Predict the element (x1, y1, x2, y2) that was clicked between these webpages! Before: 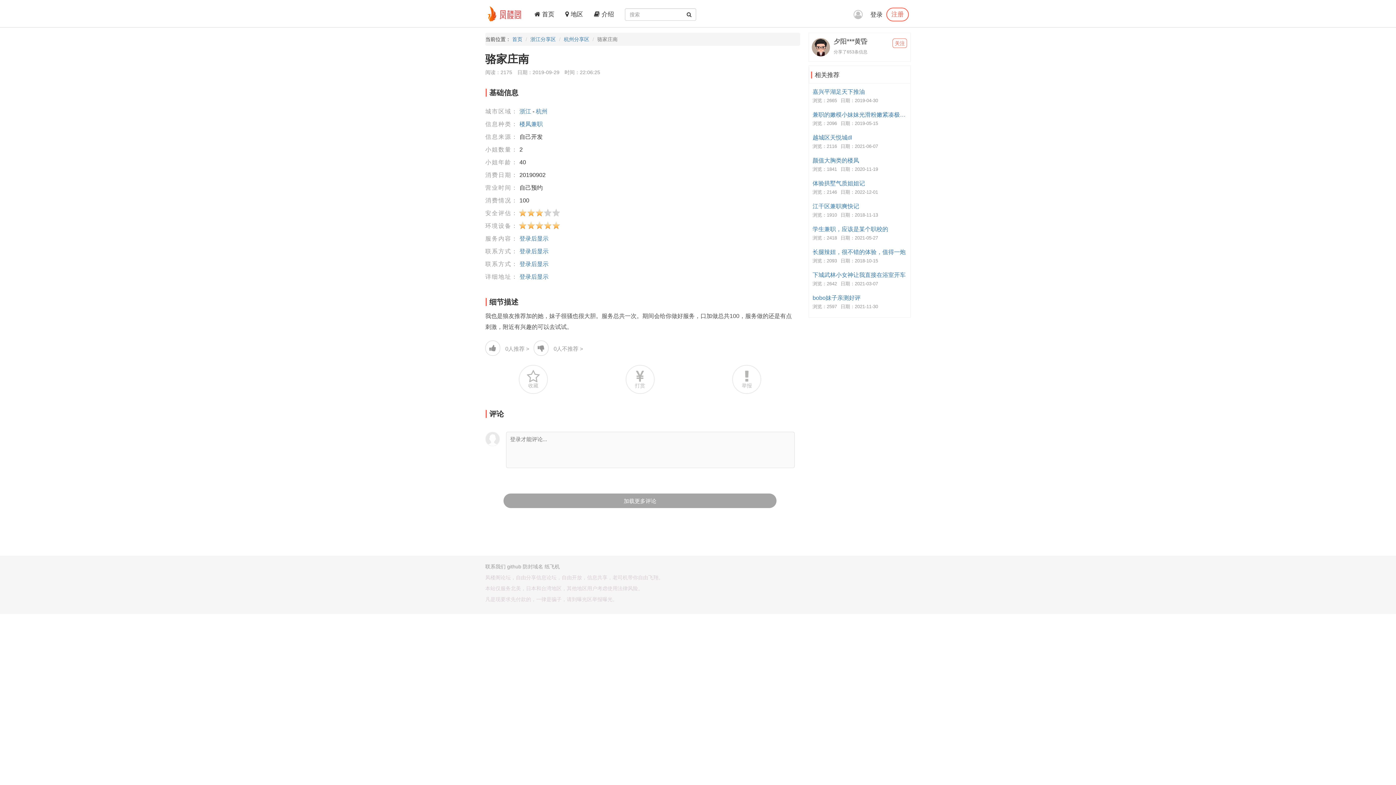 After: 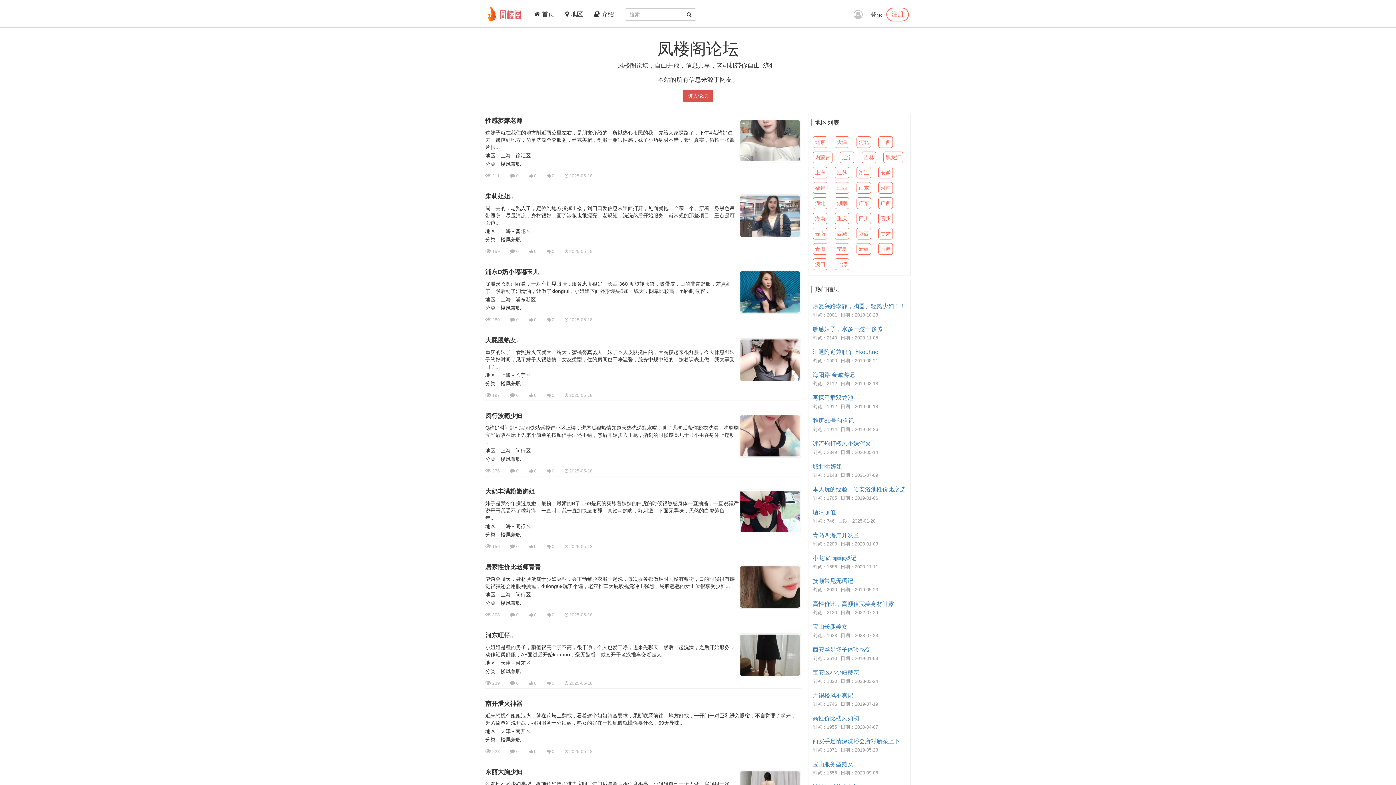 Action: bbox: (490, 0, 501, 18)